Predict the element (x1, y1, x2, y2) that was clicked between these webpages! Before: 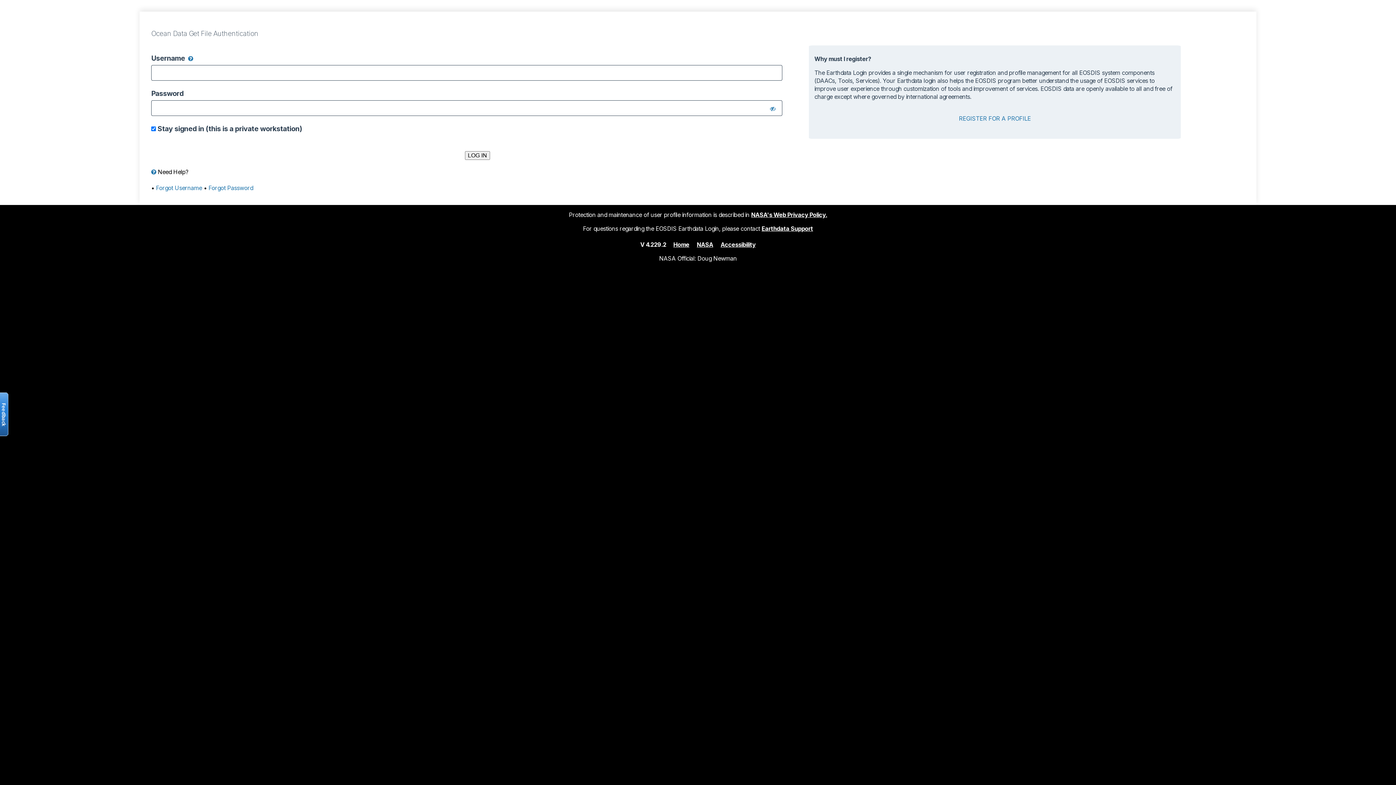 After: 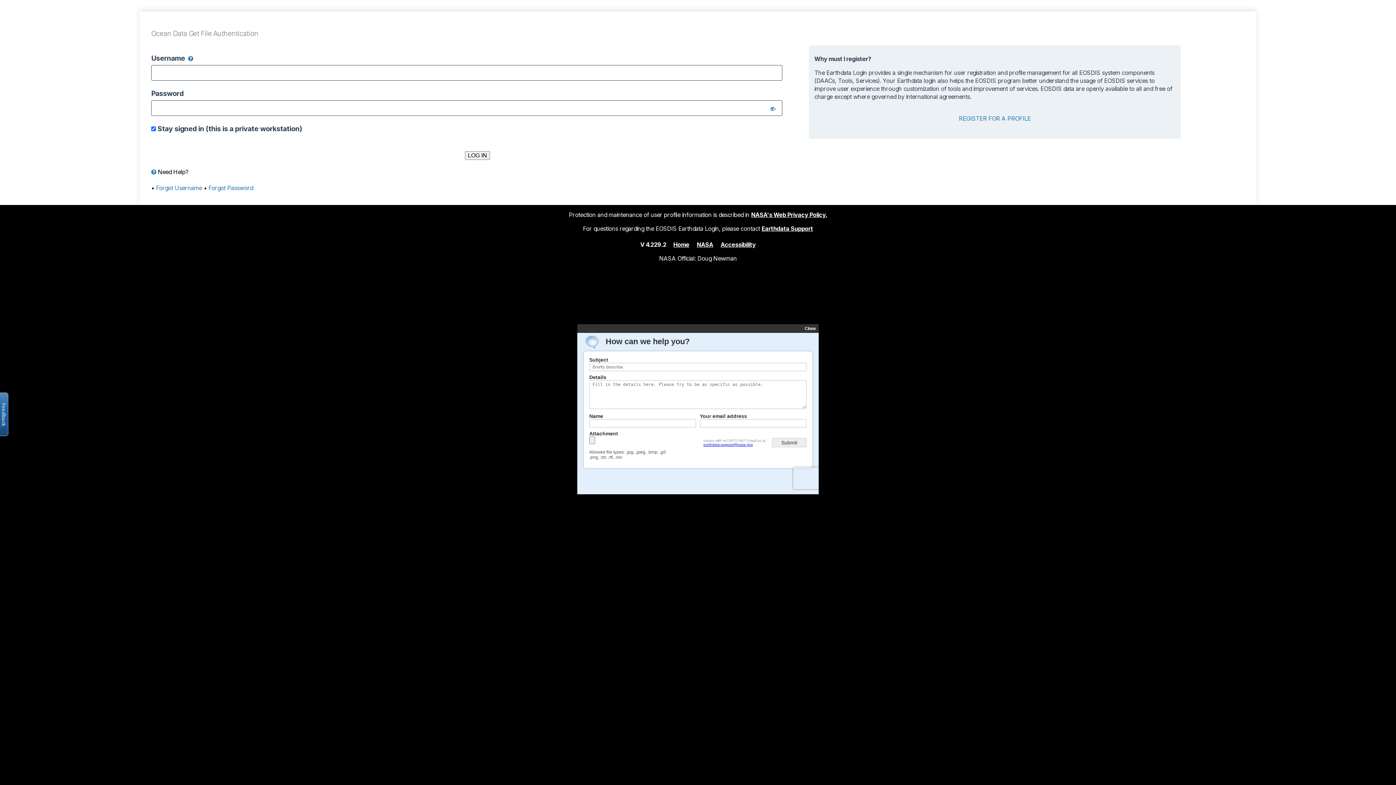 Action: label: Earthdata Support bbox: (761, 224, 813, 232)